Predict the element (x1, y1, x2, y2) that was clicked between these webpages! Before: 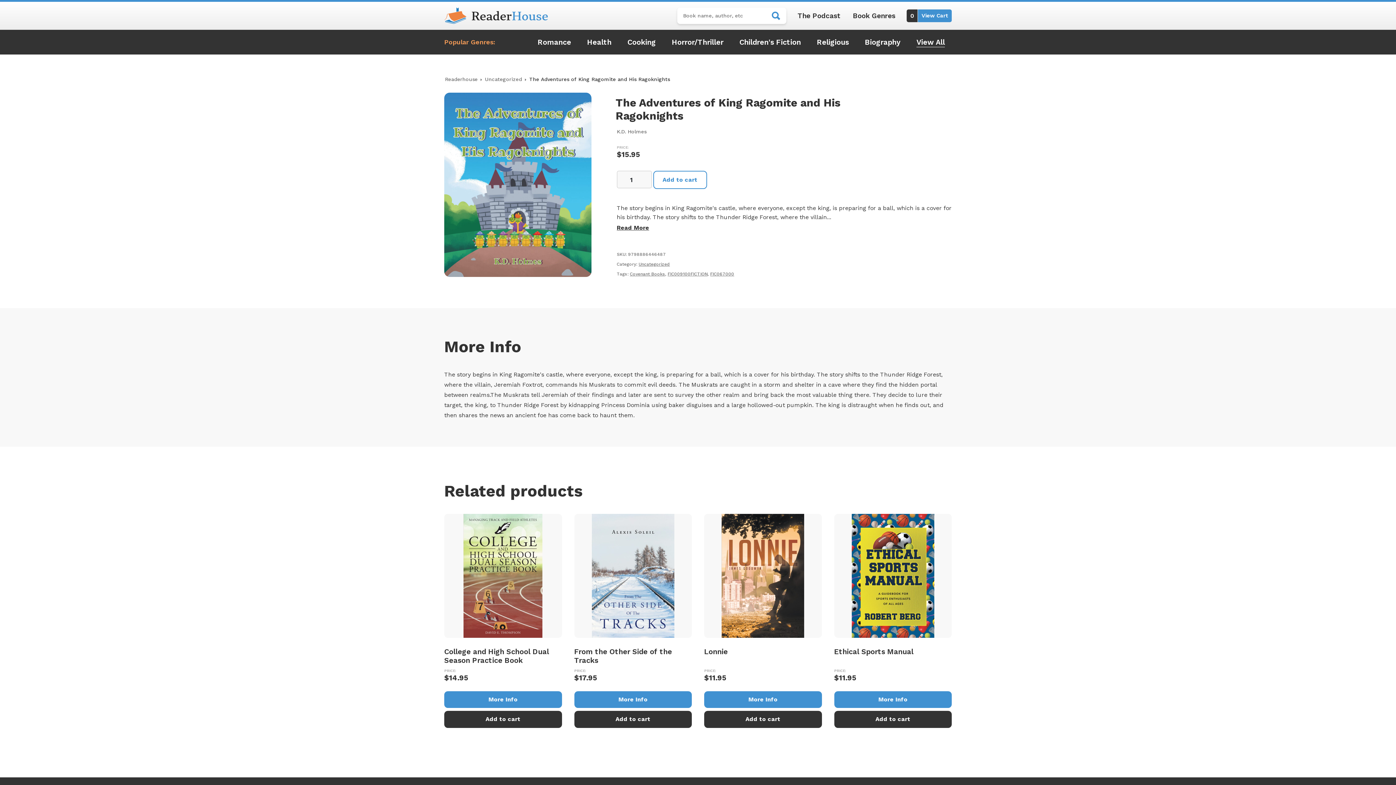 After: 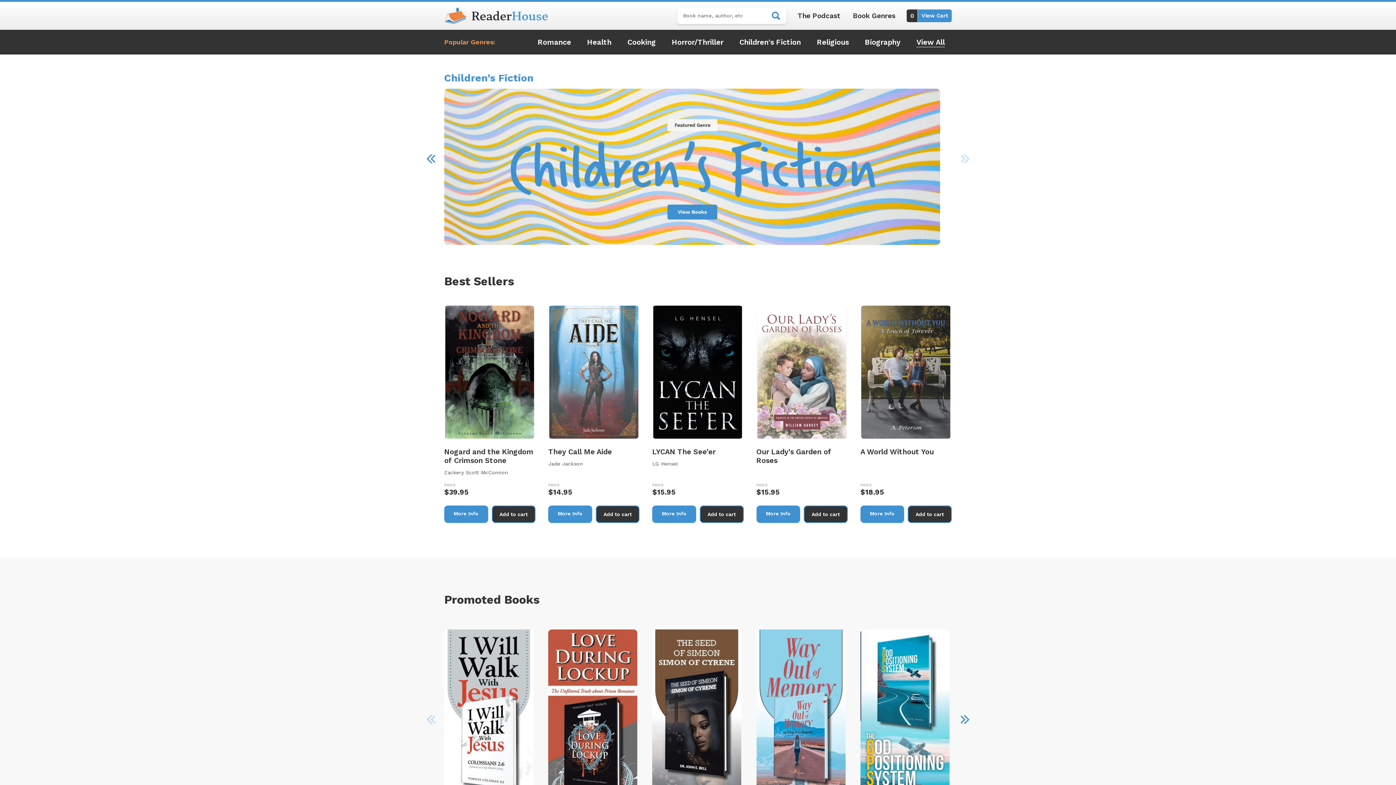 Action: label: Readerhouse bbox: (445, 76, 477, 82)